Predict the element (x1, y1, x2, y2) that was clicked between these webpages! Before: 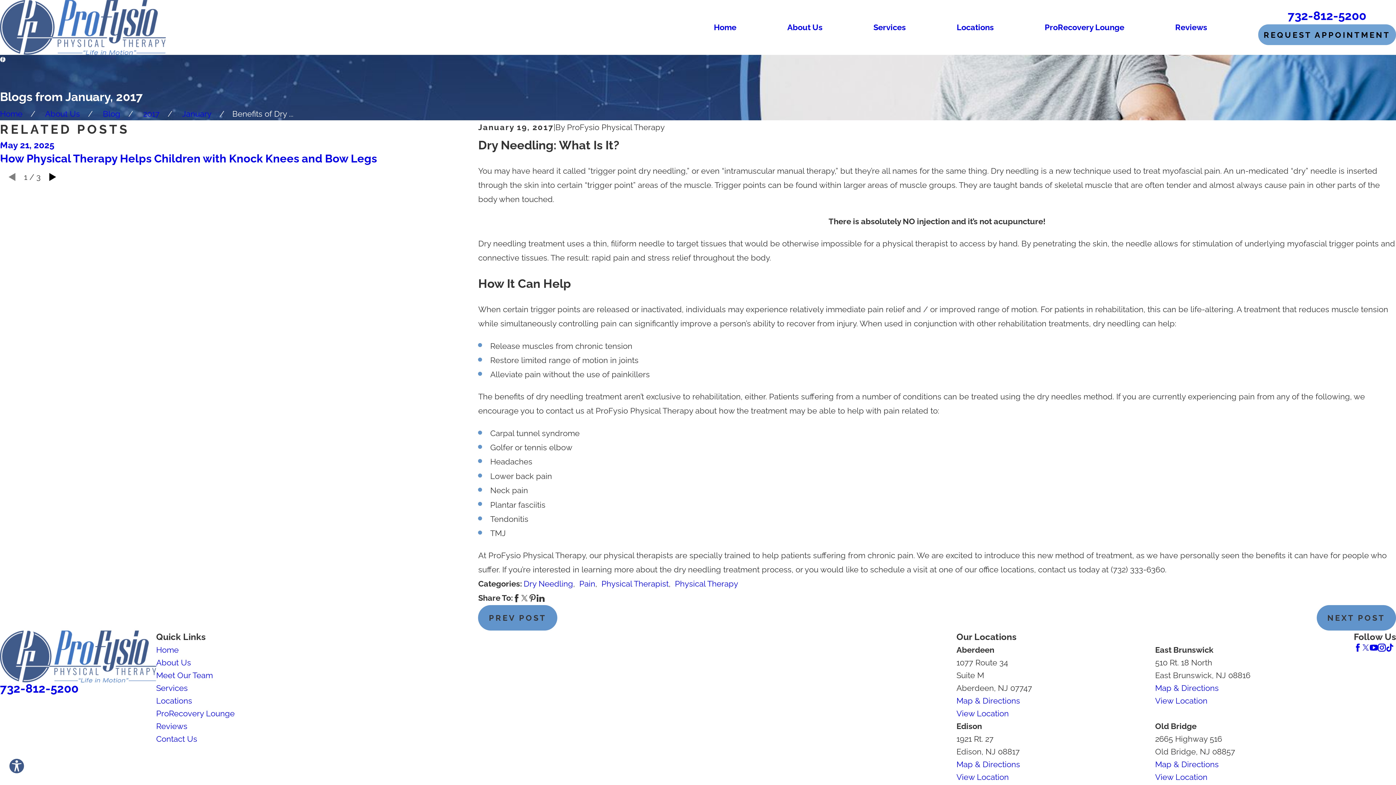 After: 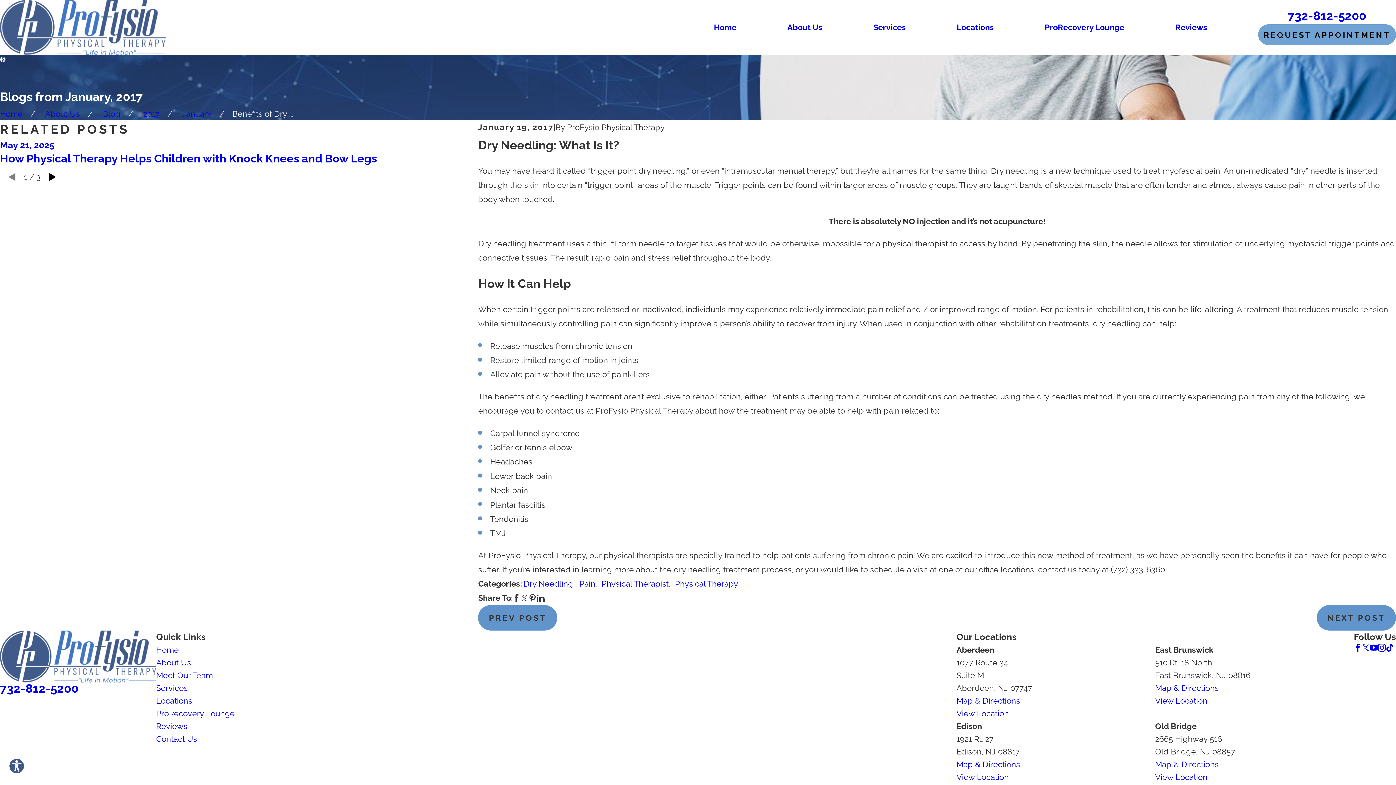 Action: bbox: (1155, 772, 1207, 782) label: View Location